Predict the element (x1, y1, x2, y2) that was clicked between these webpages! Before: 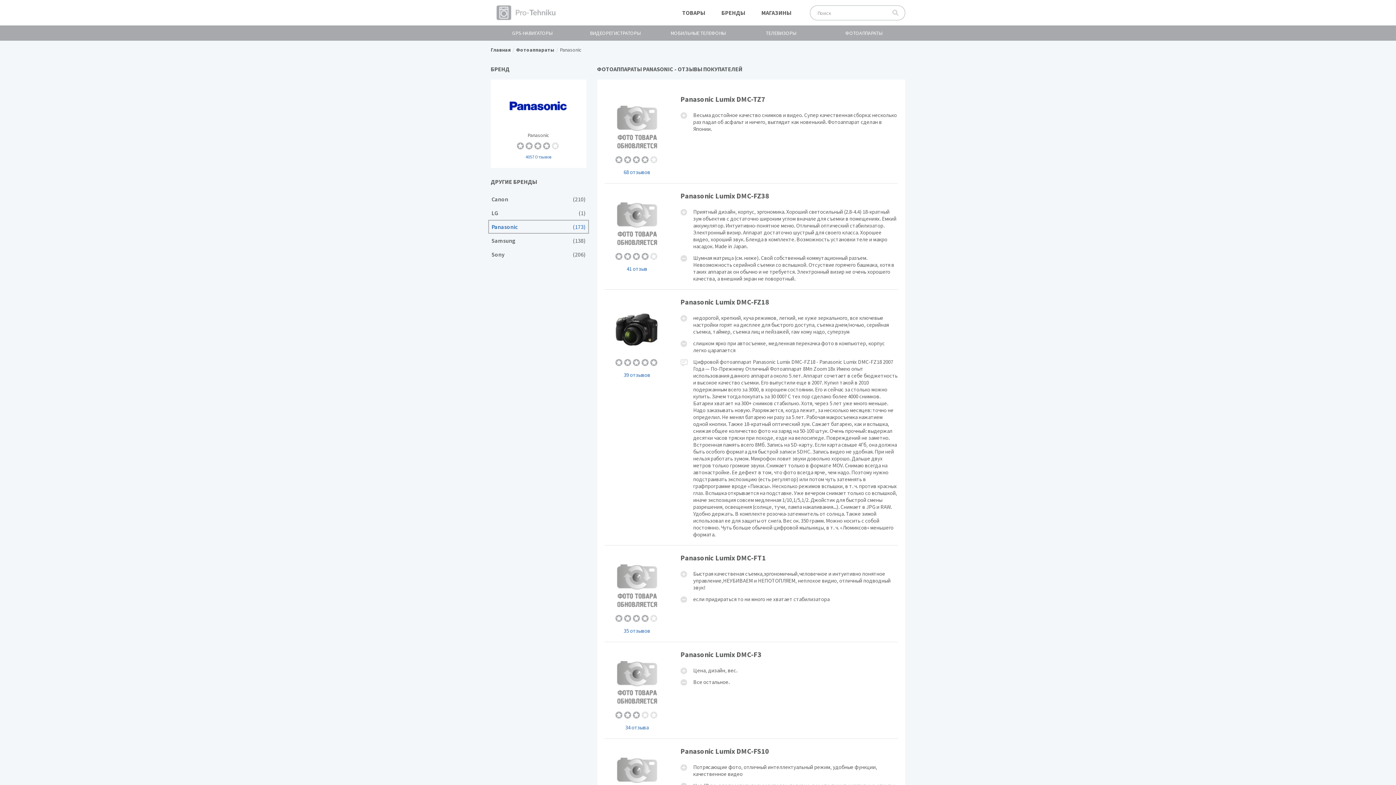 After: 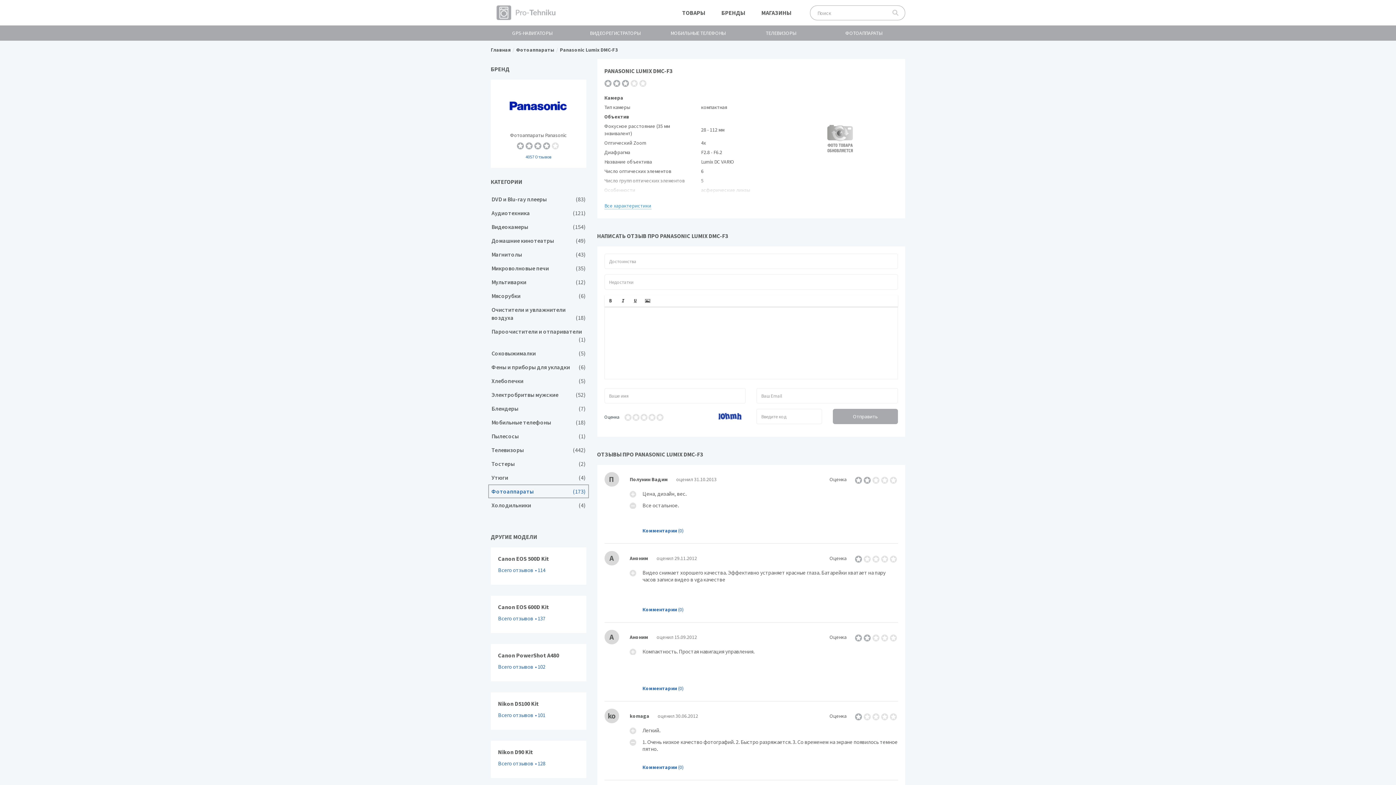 Action: label: Panasonic Lumix DMC-F3 bbox: (604, 642, 898, 738)